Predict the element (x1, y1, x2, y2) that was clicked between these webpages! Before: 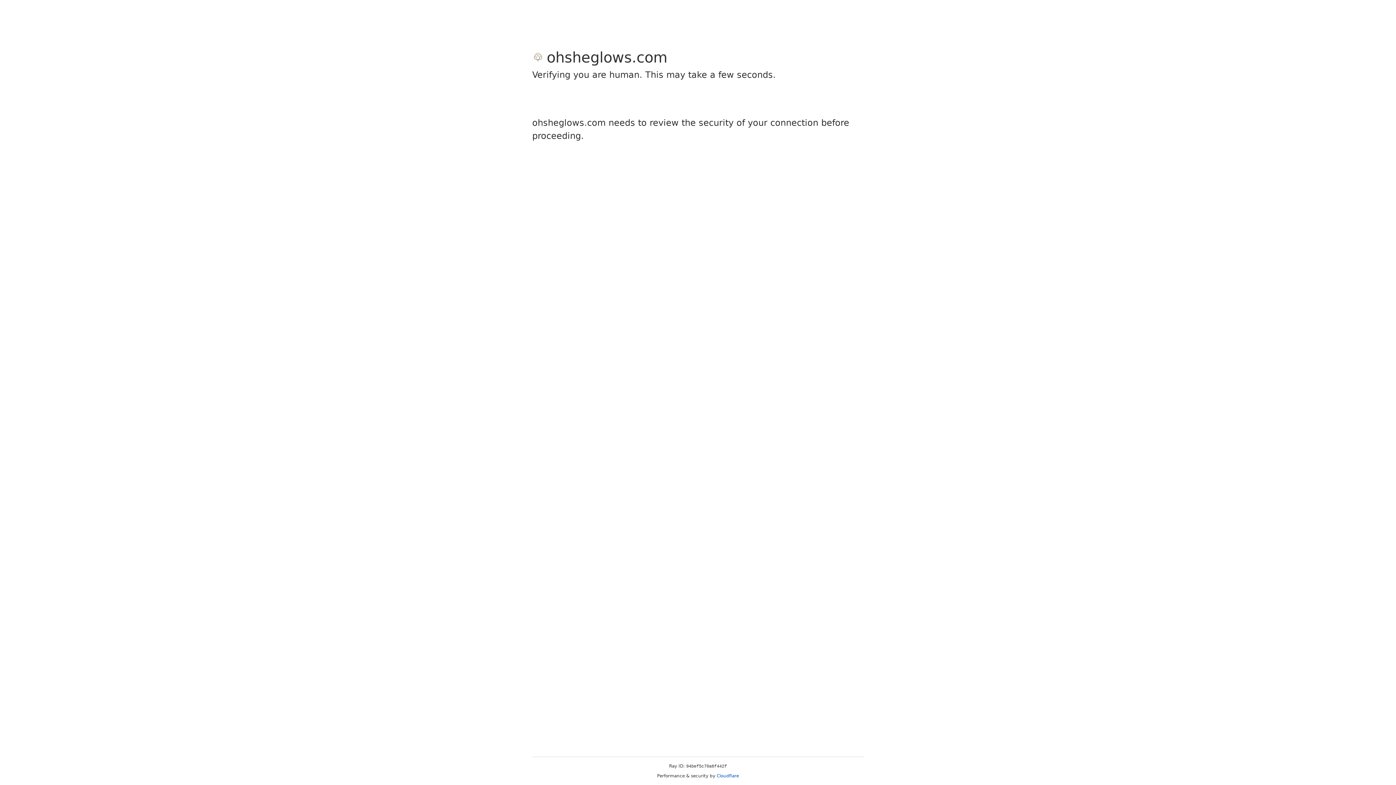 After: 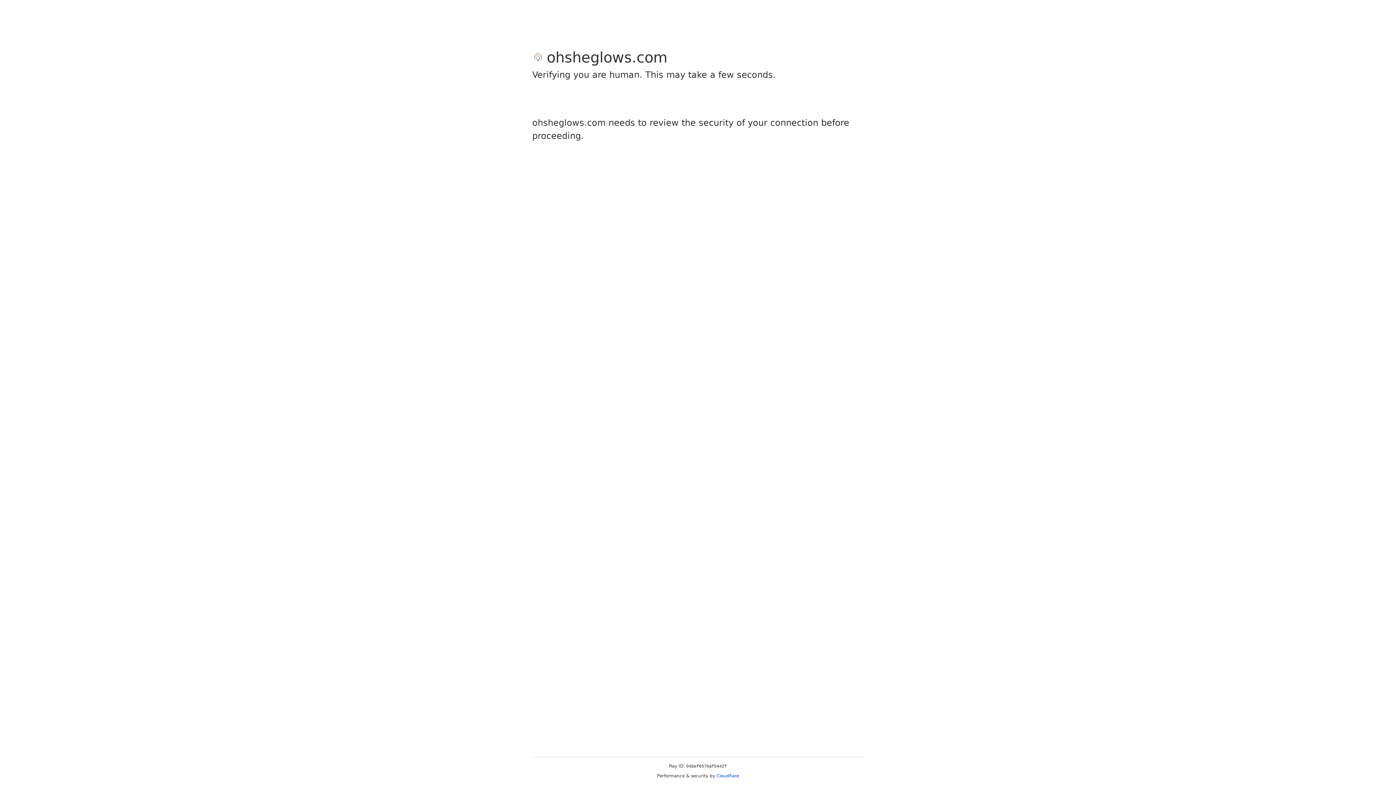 Action: label: Cloudflare bbox: (716, 773, 739, 778)